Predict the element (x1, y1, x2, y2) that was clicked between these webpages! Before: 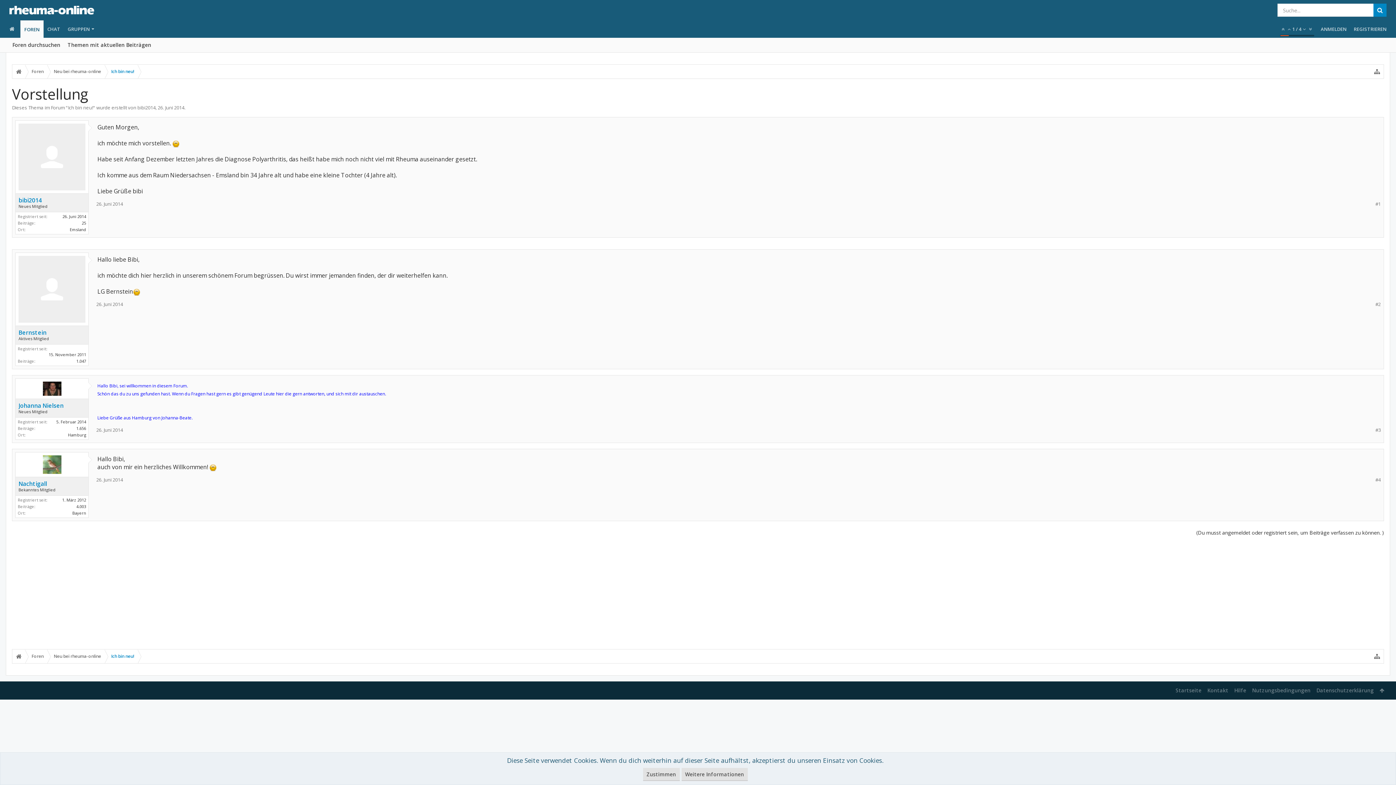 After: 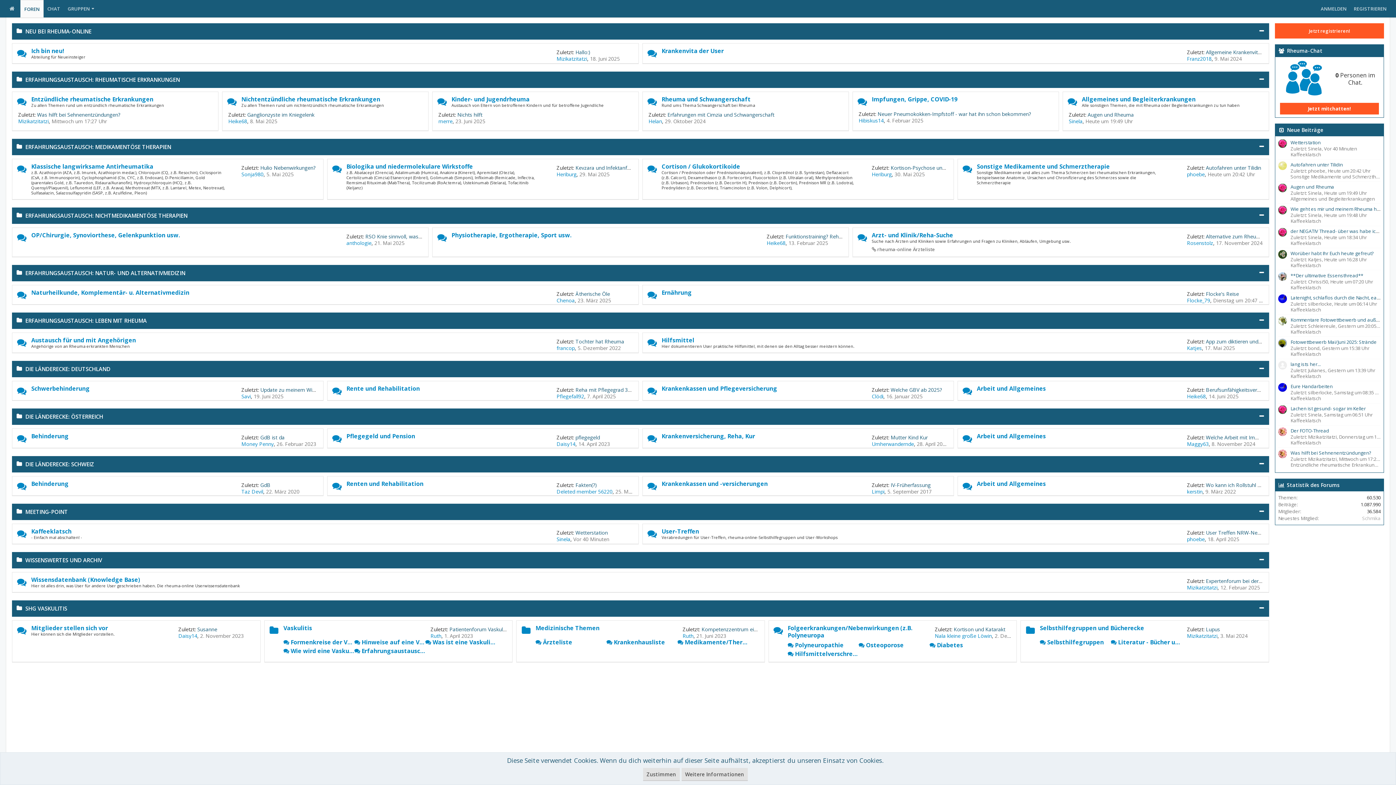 Action: label: Neu bei rheuma-online bbox: (47, 64, 104, 78)